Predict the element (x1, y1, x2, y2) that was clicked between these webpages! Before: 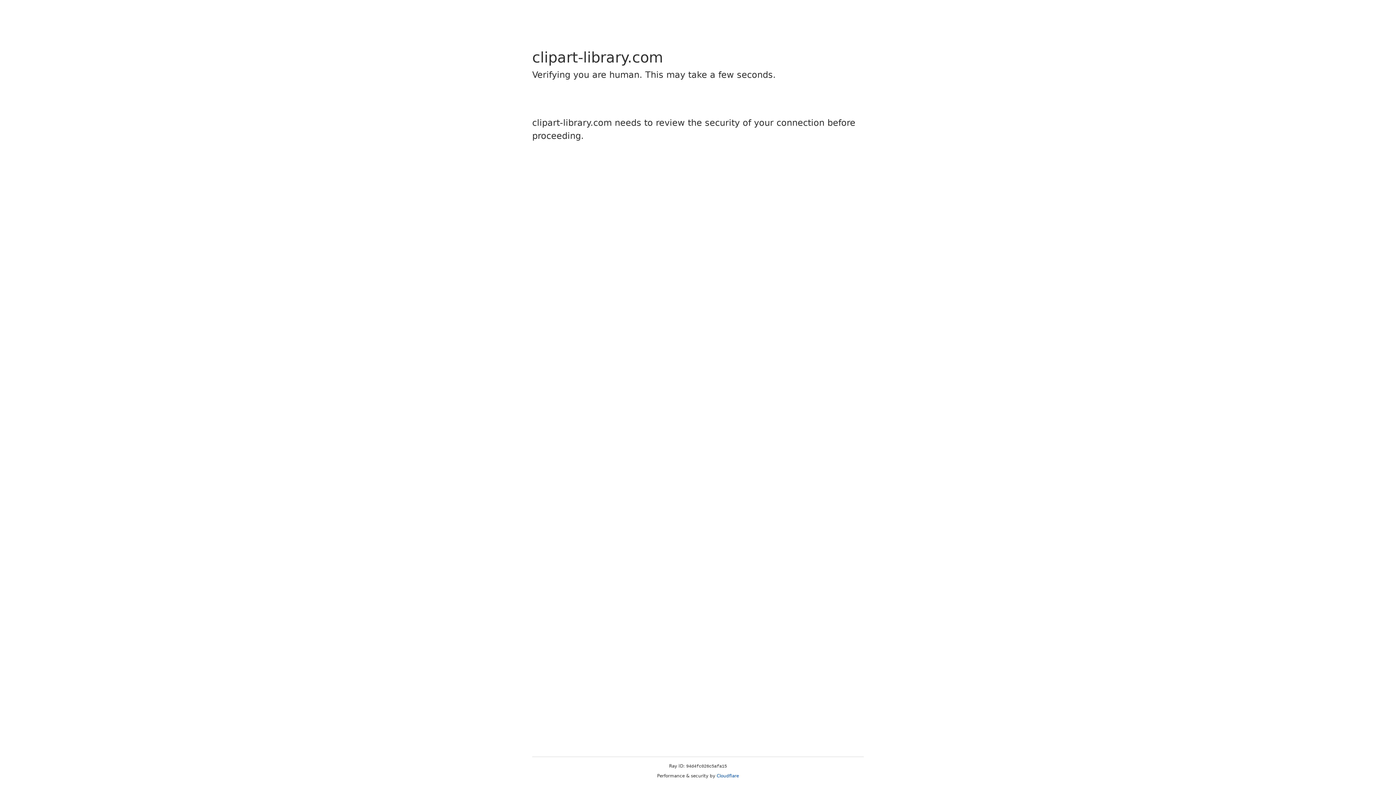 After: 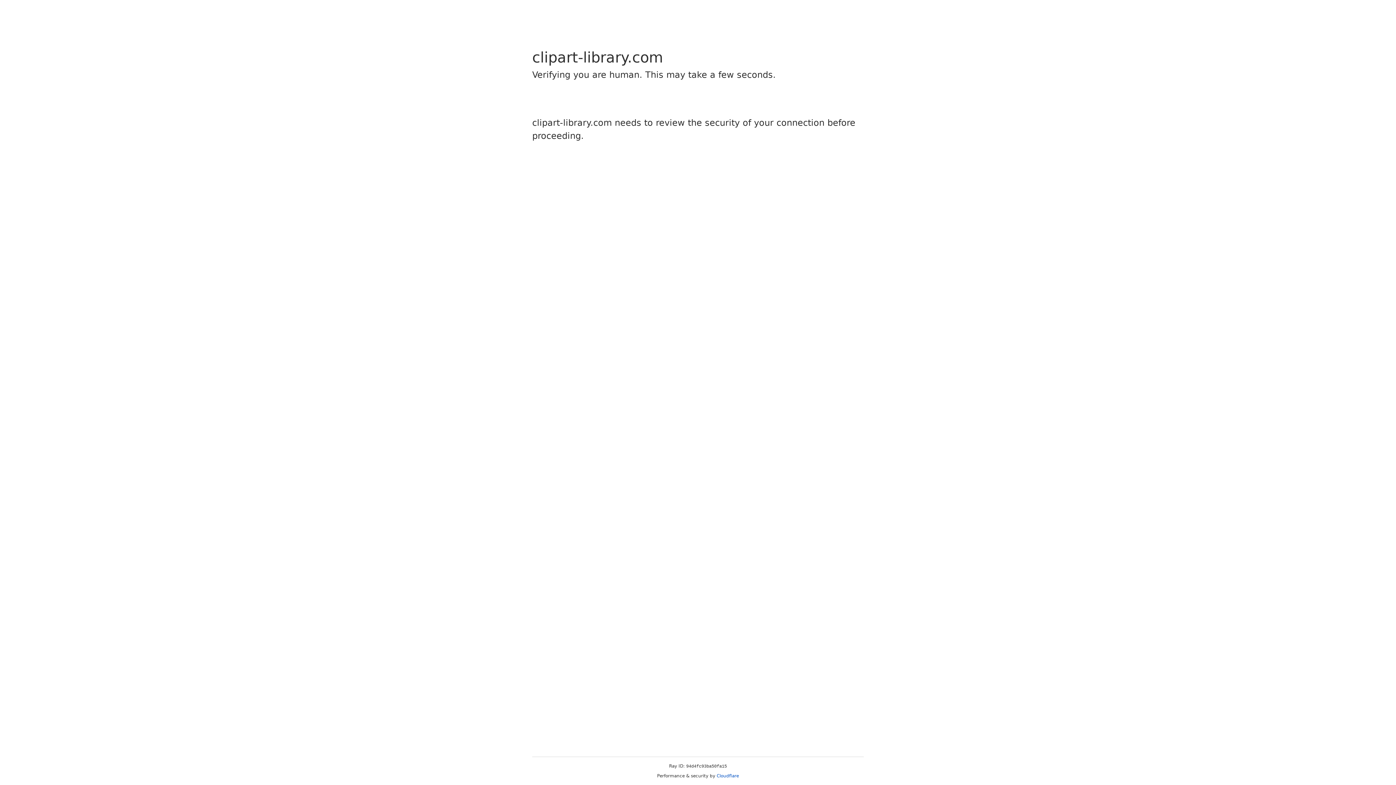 Action: bbox: (716, 773, 739, 778) label: Cloudflare